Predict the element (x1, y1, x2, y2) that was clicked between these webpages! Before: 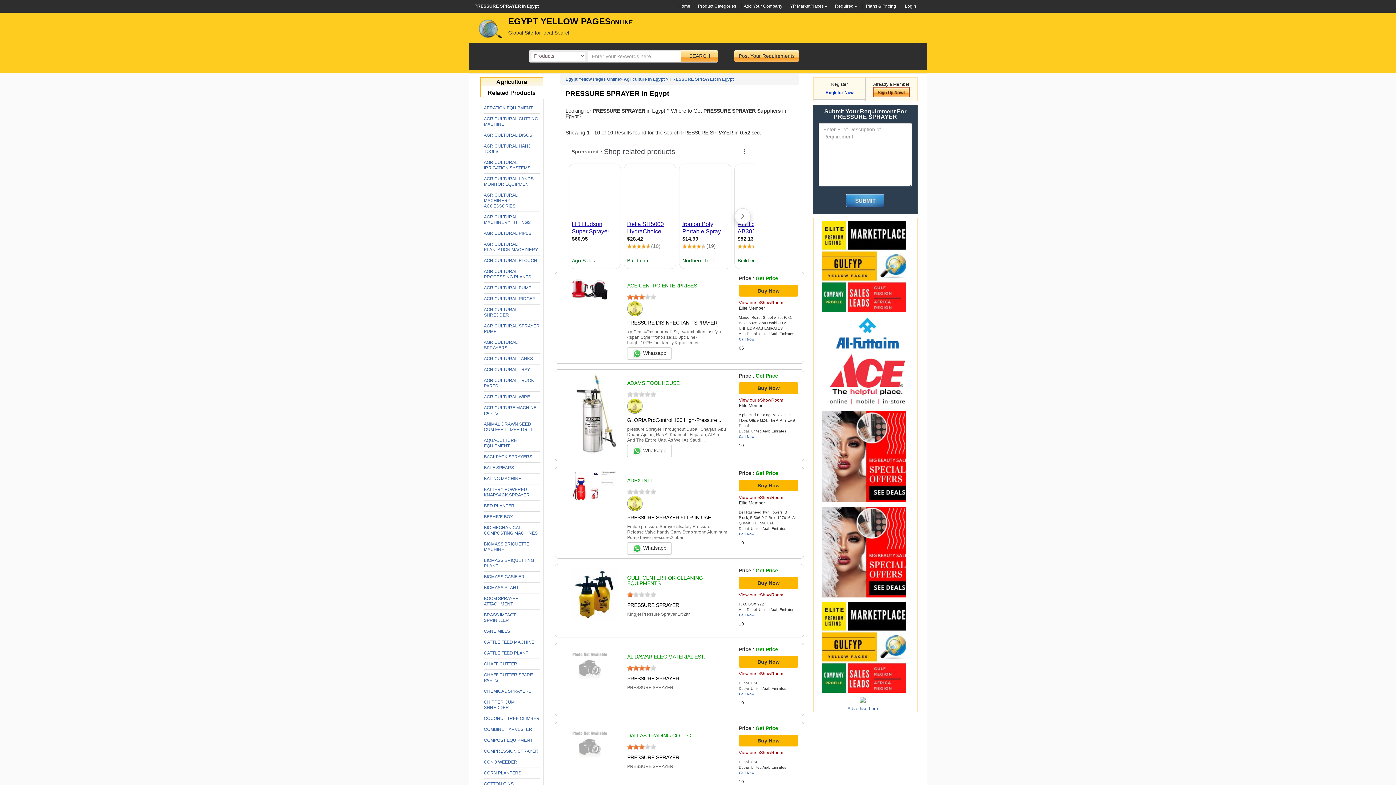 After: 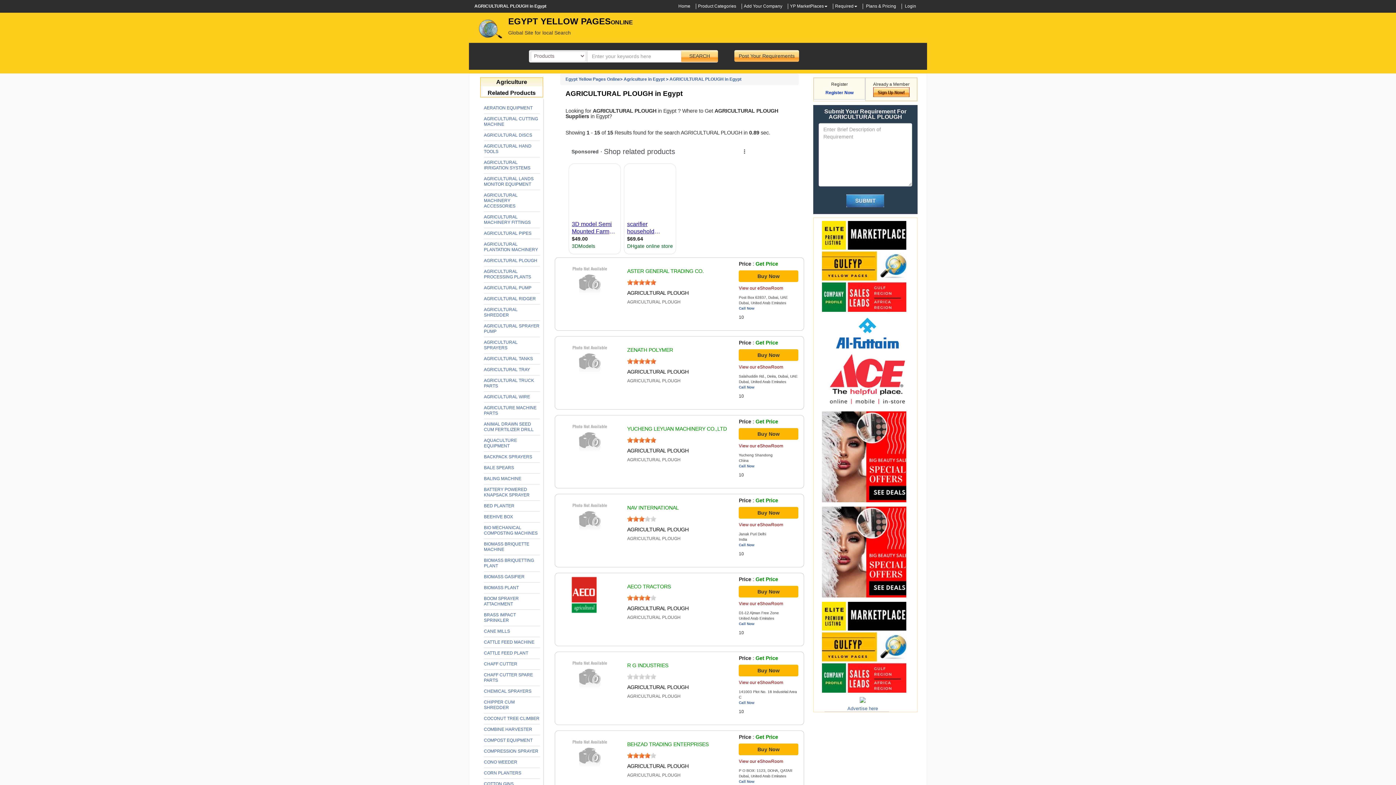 Action: bbox: (484, 258, 537, 263) label: AGRICULTURAL PLOUGH